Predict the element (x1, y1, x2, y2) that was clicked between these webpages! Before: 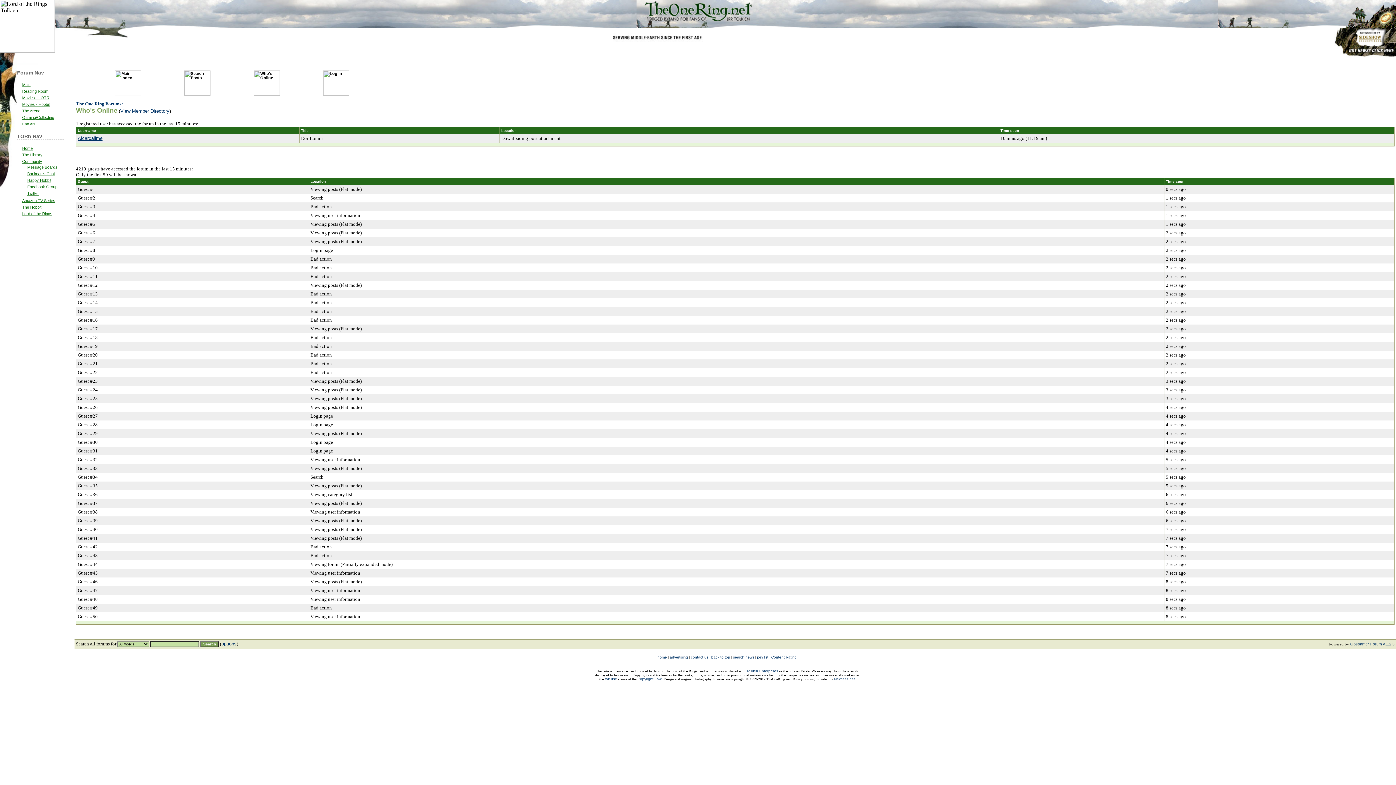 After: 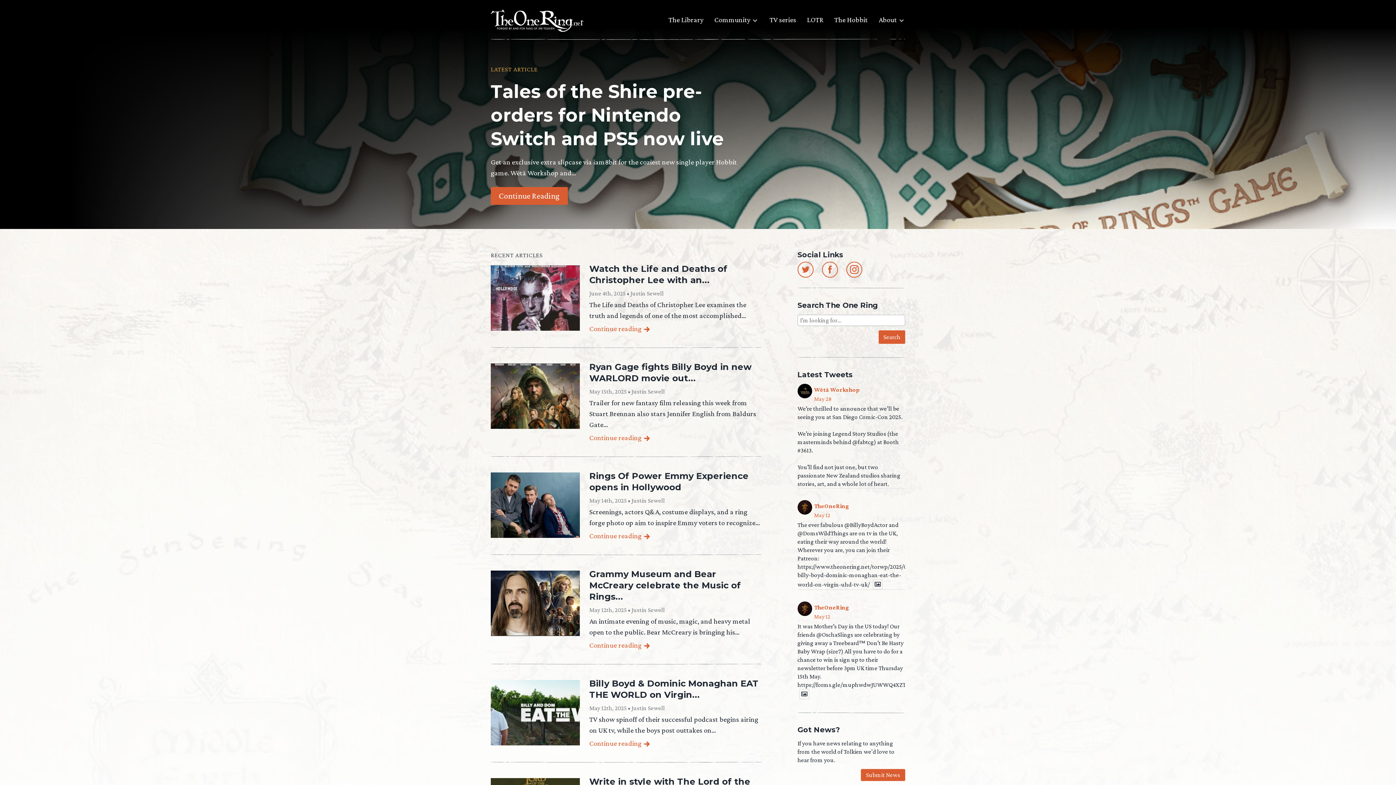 Action: label: Home bbox: (22, 146, 32, 150)